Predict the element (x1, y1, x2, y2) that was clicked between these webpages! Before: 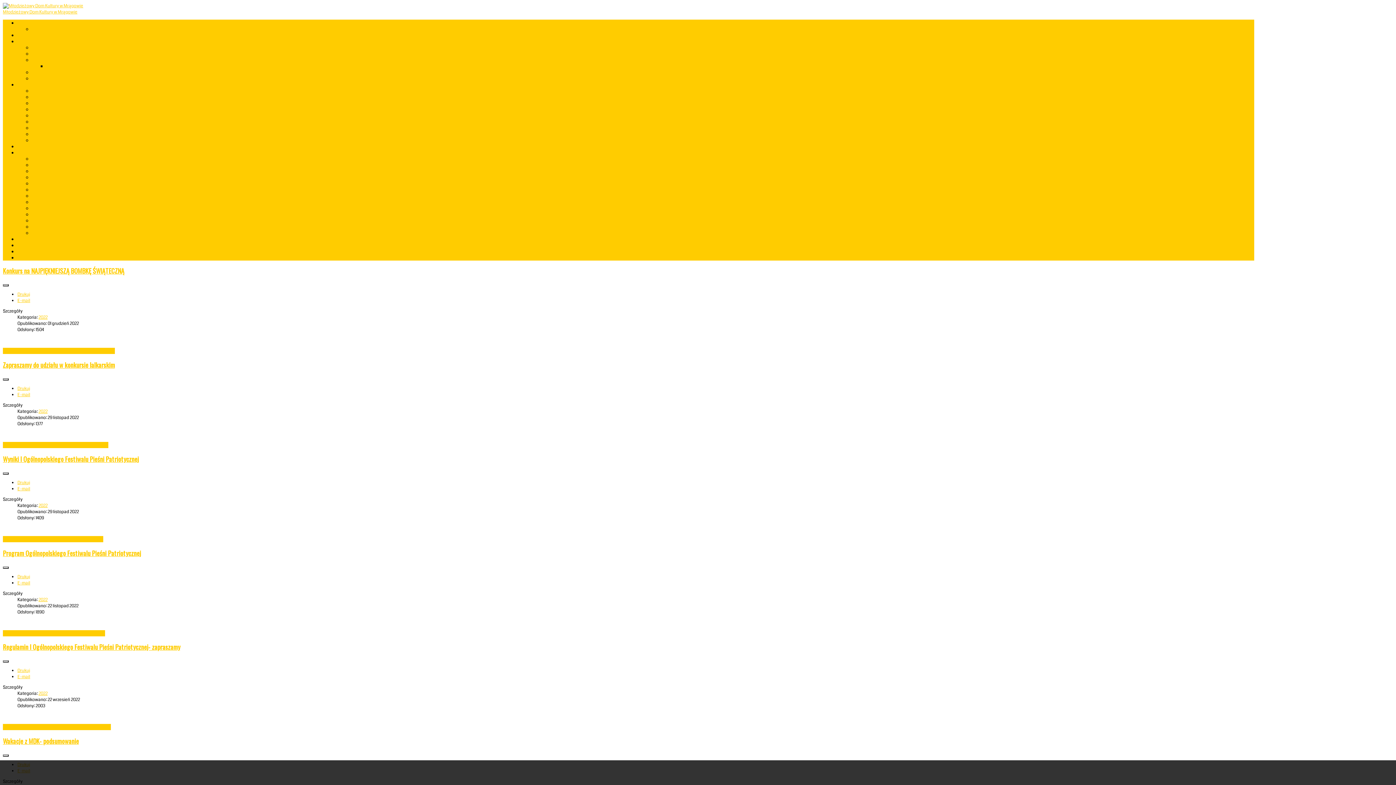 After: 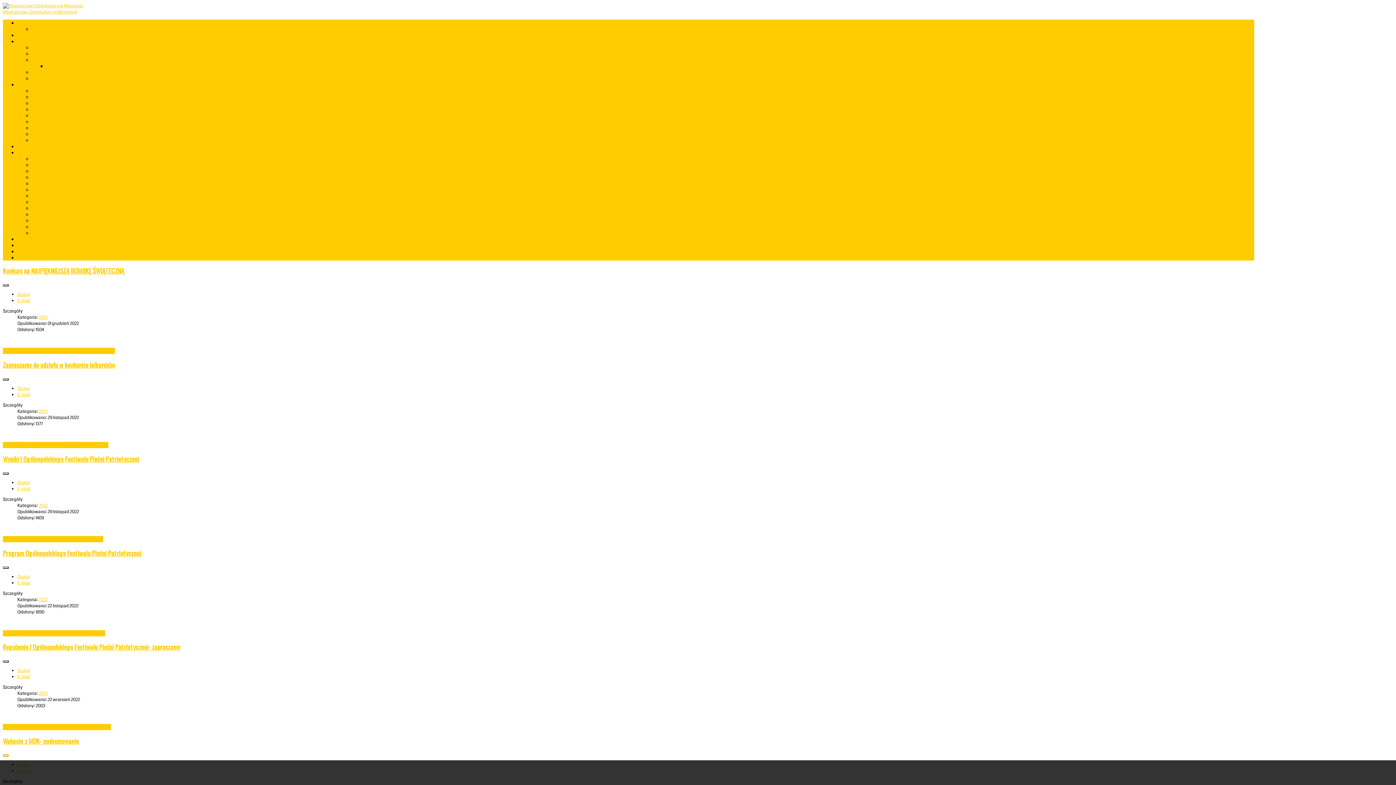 Action: label: Narzędzia użytkownika bbox: (2, 755, 8, 757)